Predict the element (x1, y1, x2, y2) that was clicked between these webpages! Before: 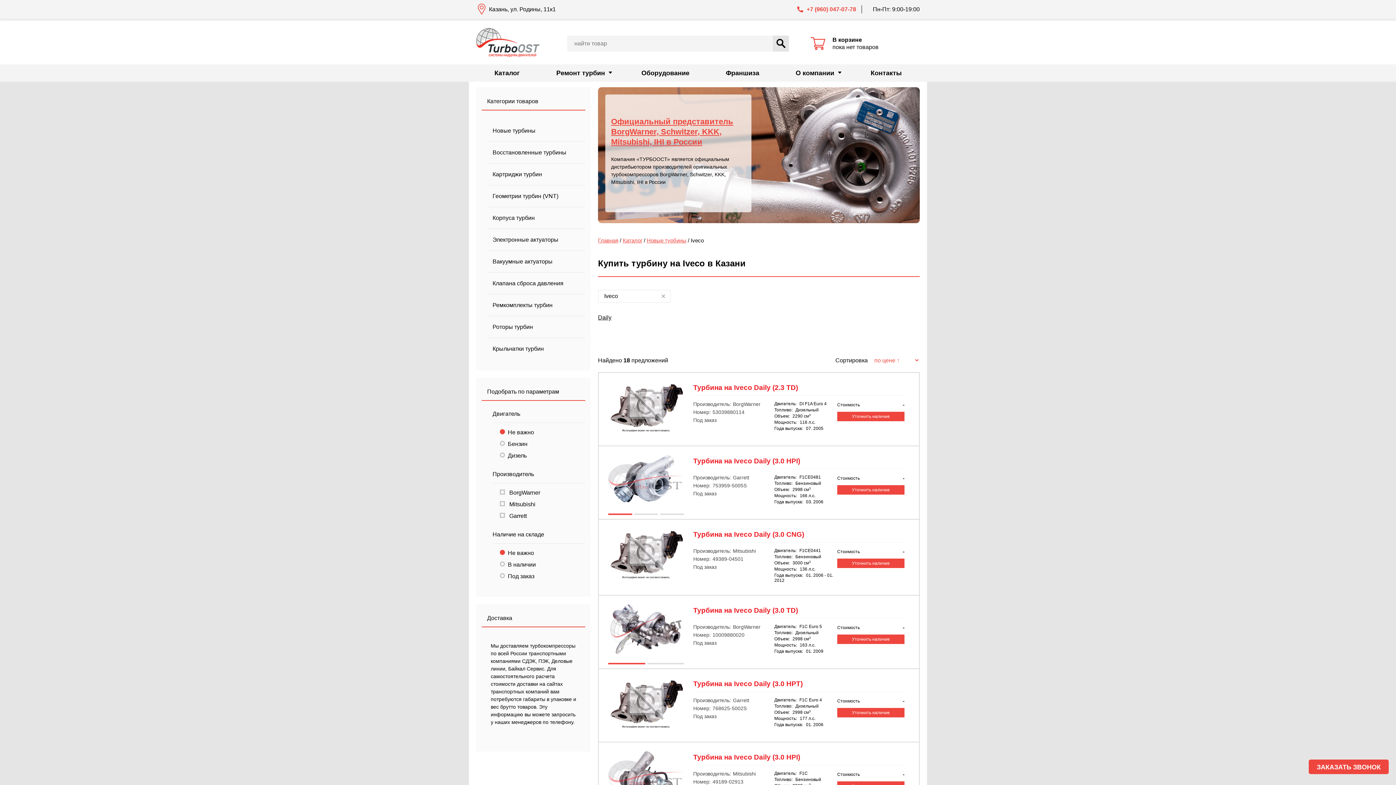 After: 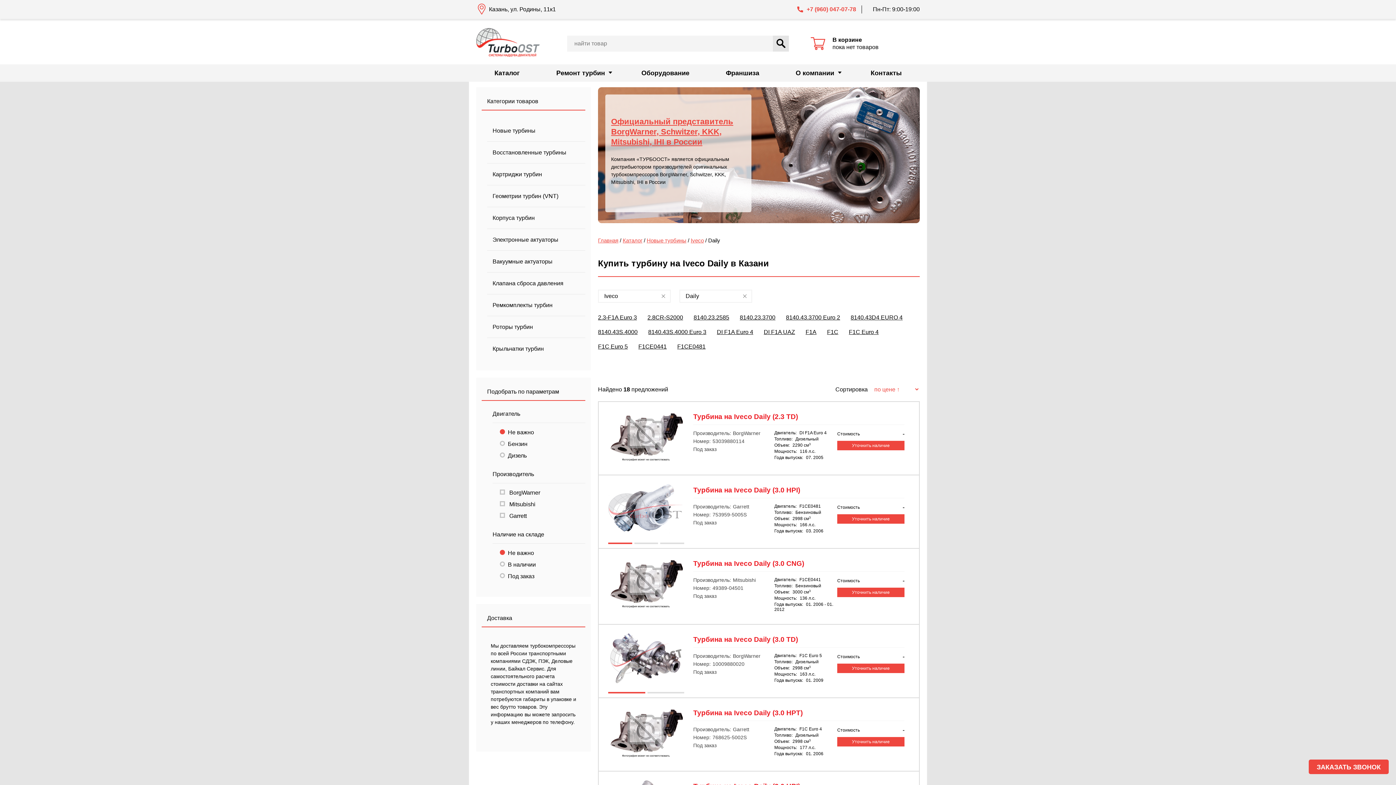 Action: label: Daily bbox: (598, 314, 611, 320)